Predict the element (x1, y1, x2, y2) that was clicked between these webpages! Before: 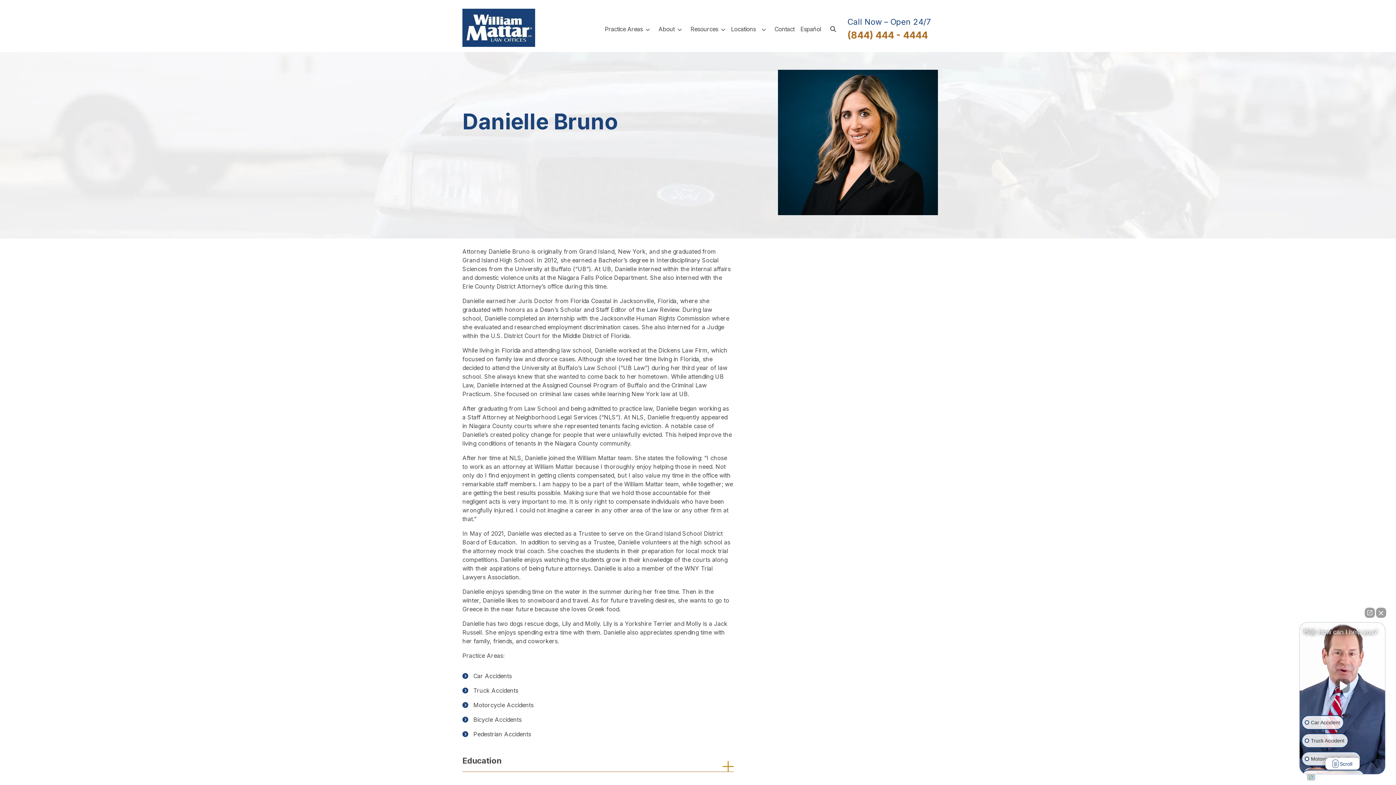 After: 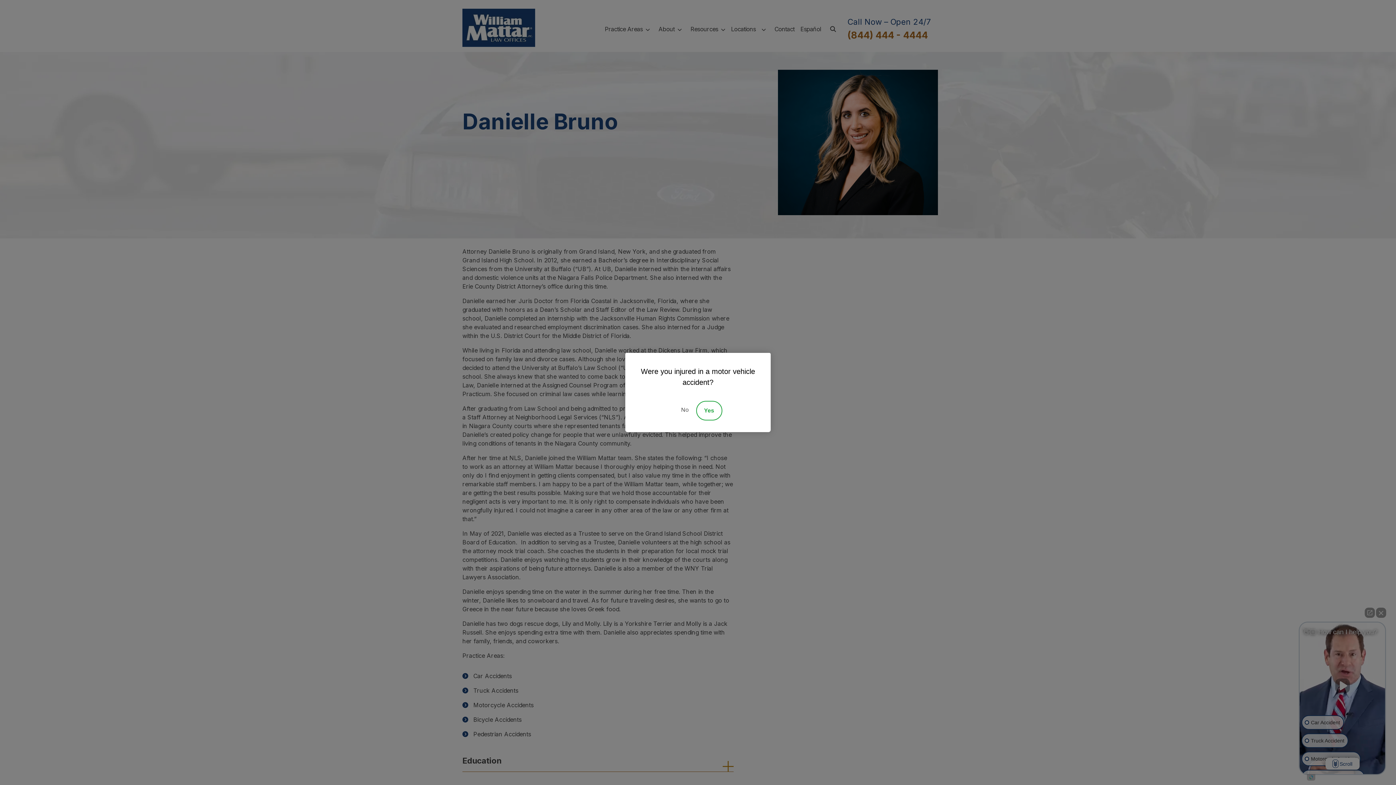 Action: label: Open intaker chat bbox: (1307, 774, 1315, 781)